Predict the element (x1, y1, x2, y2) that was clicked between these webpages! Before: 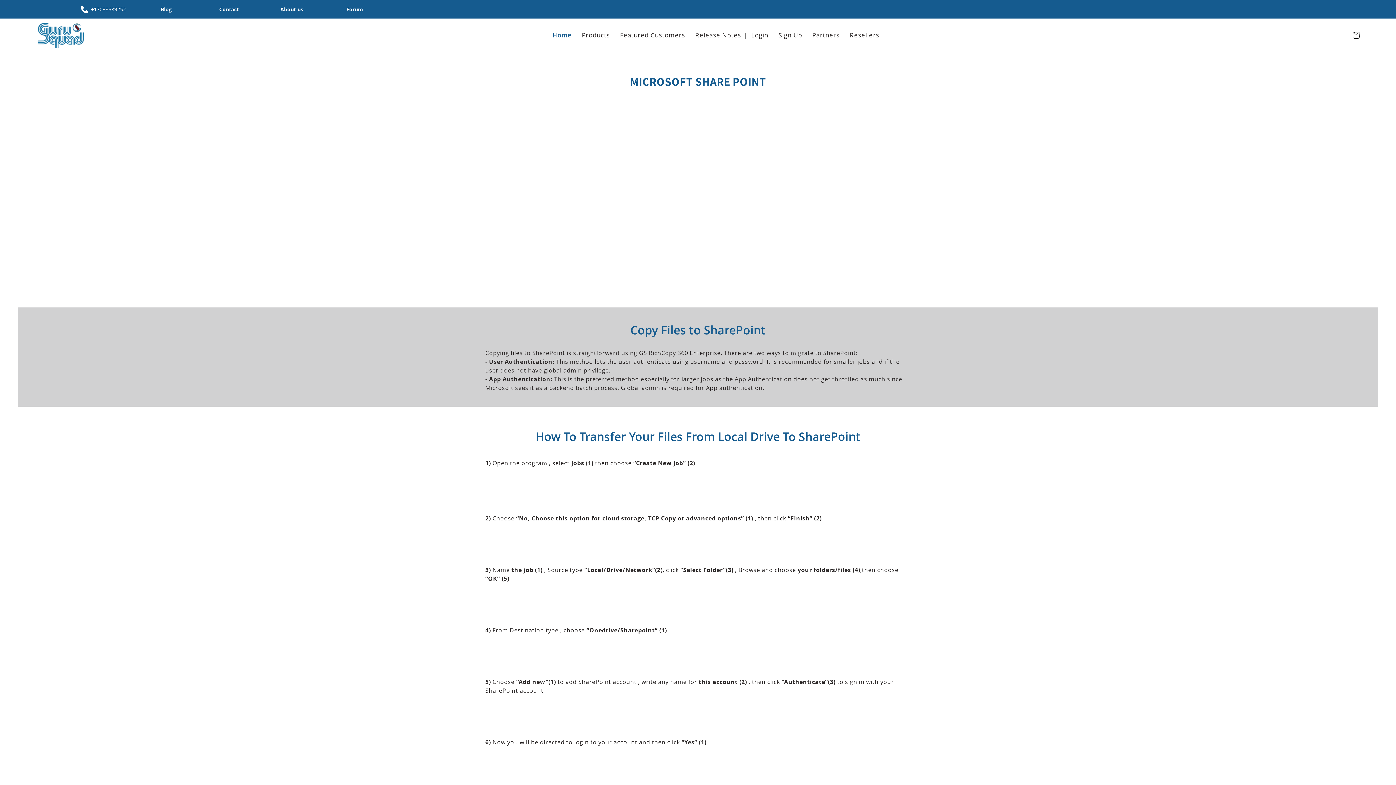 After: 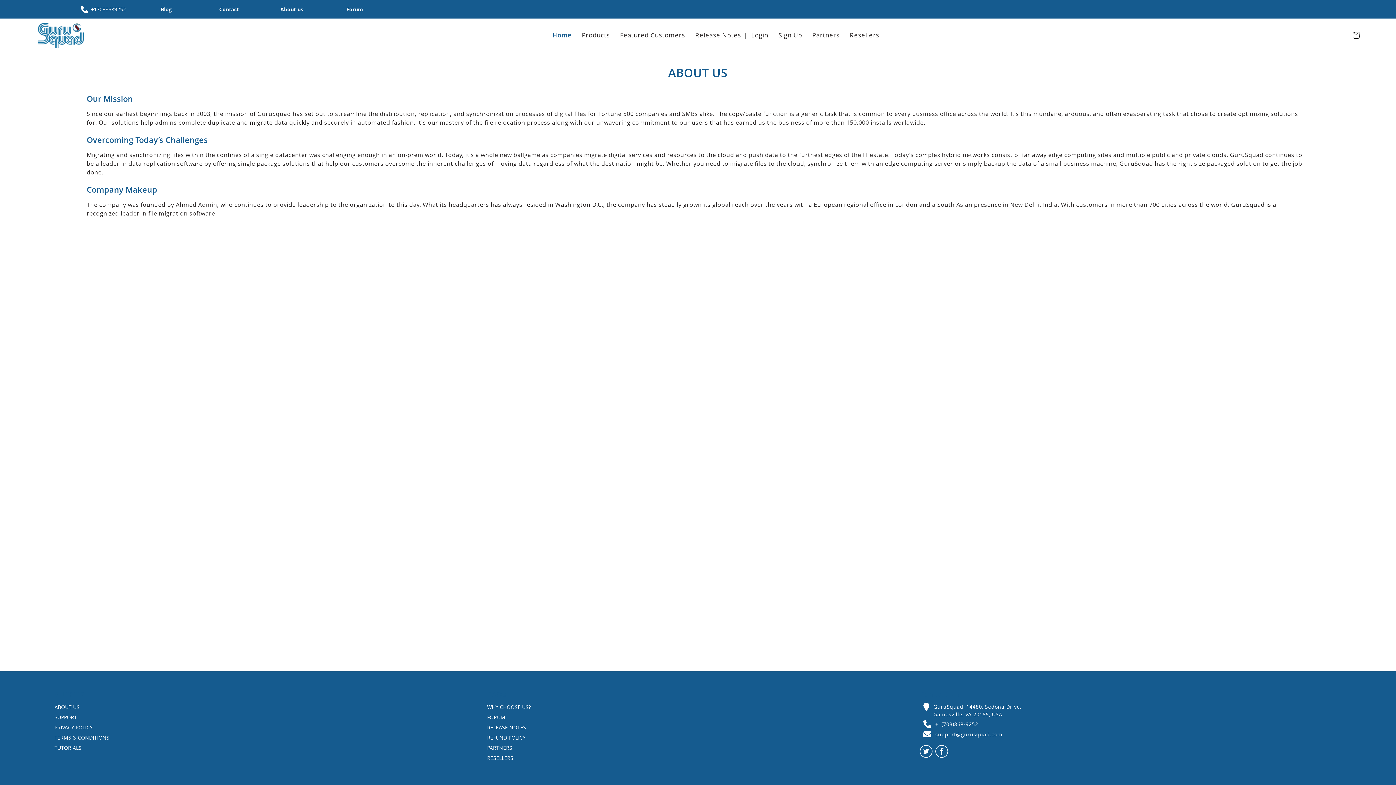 Action: bbox: (263, 4, 319, 13) label: About us